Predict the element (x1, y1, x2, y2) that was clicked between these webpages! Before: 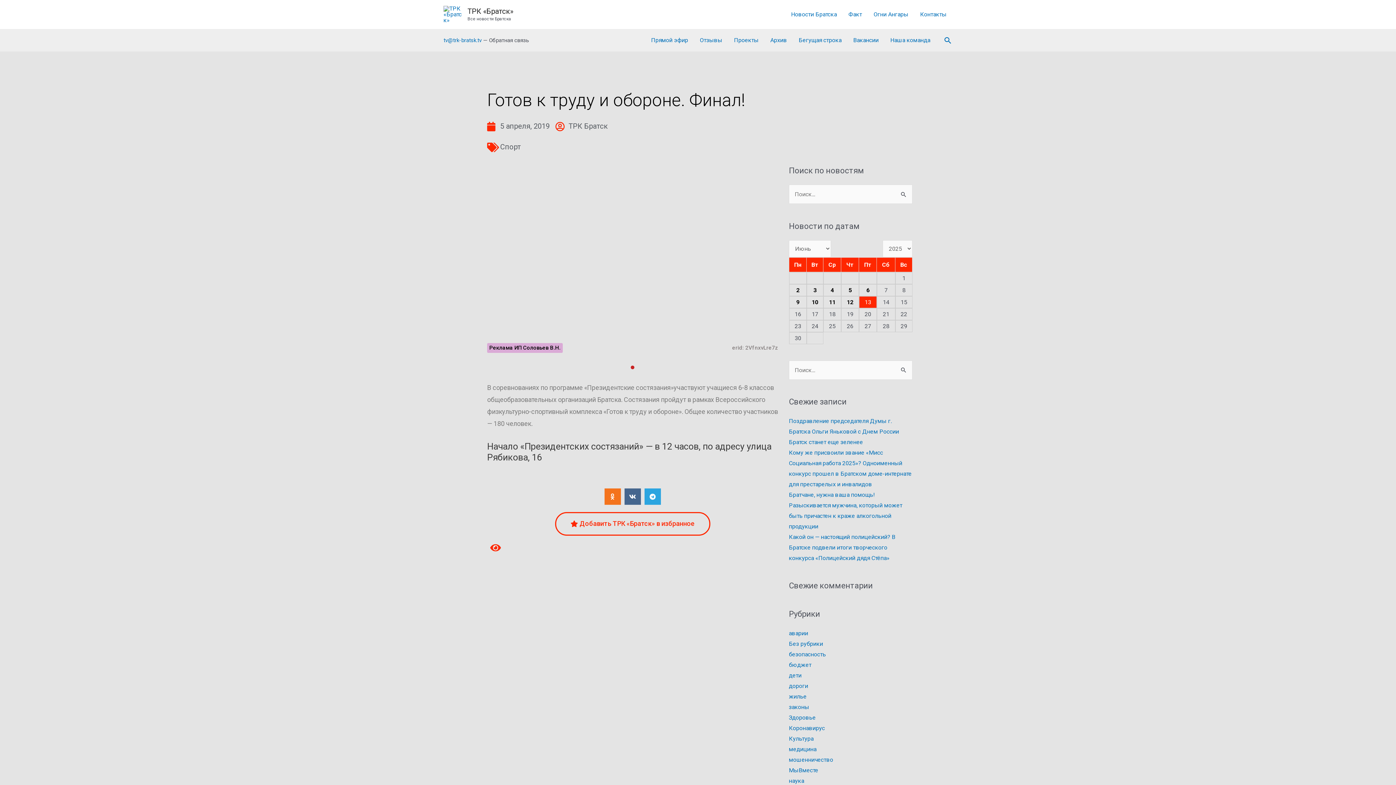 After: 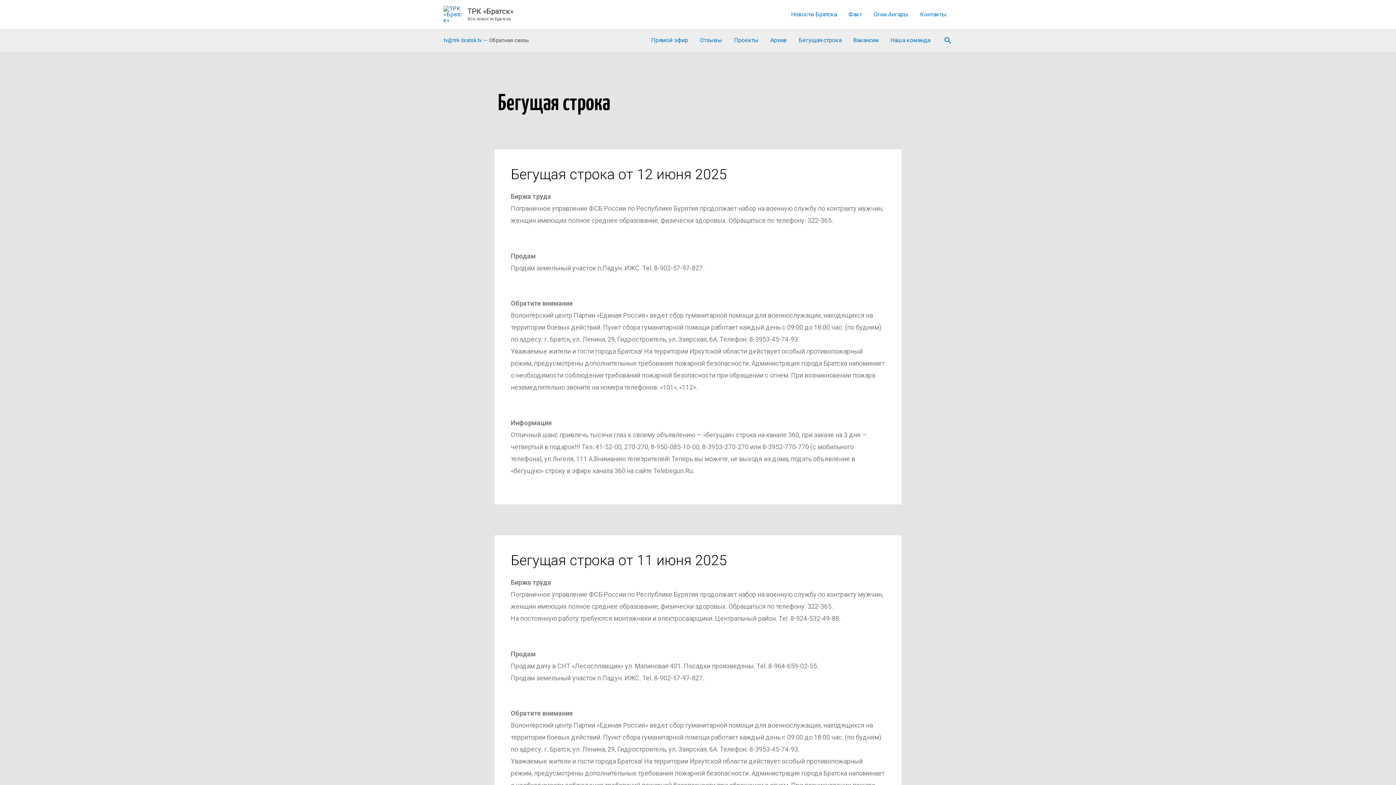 Action: bbox: (793, 29, 847, 51) label: Бегущая строка